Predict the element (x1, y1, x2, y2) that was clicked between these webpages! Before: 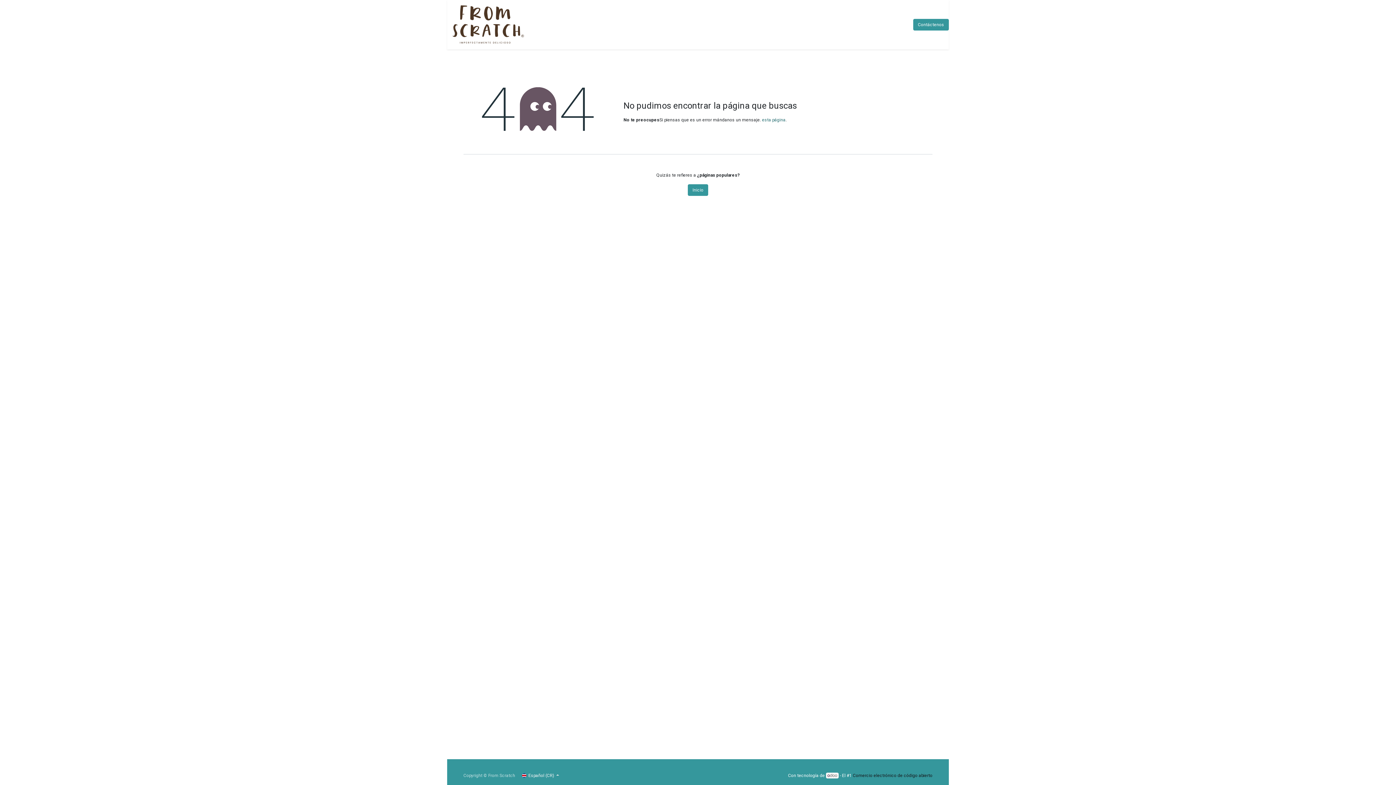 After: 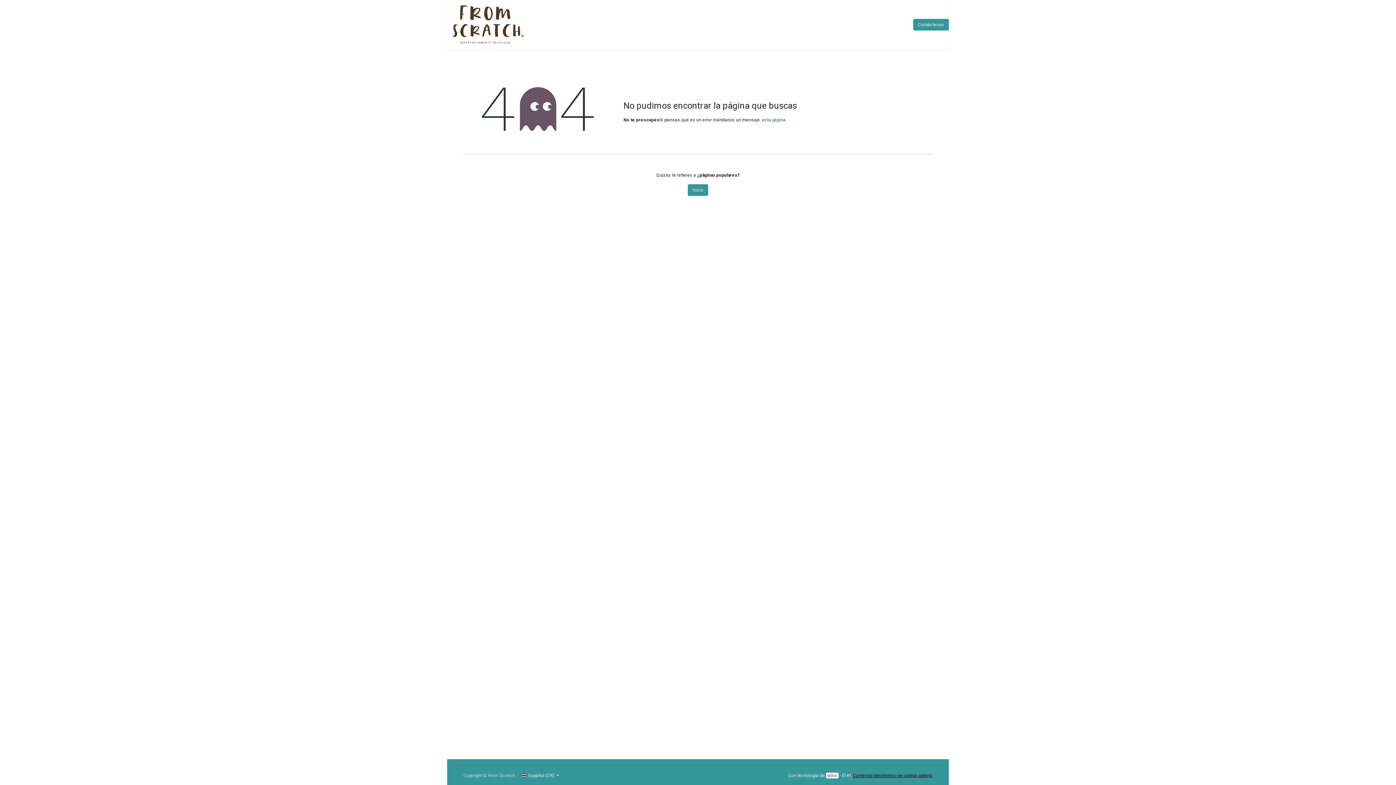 Action: label: Comercio electrónico de código abierto bbox: (853, 773, 932, 778)